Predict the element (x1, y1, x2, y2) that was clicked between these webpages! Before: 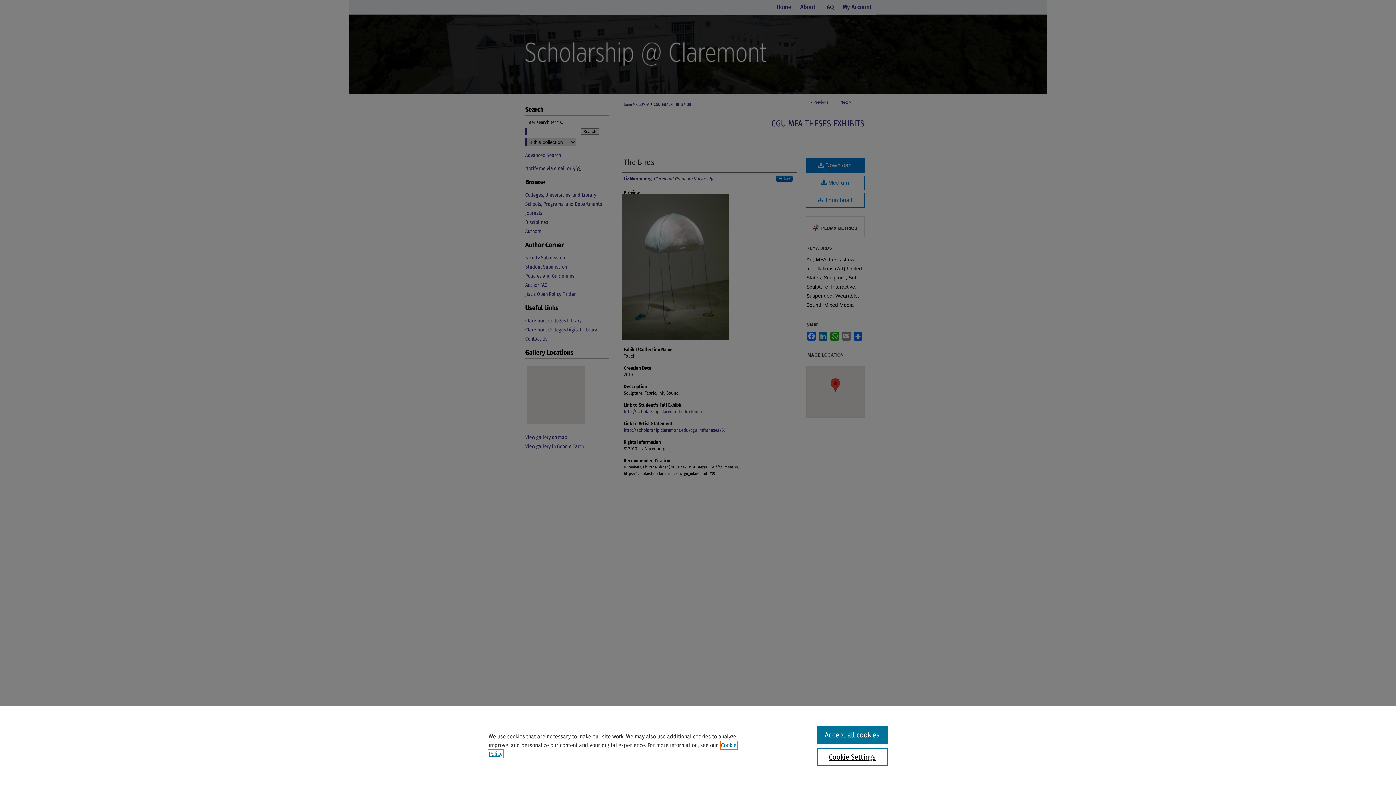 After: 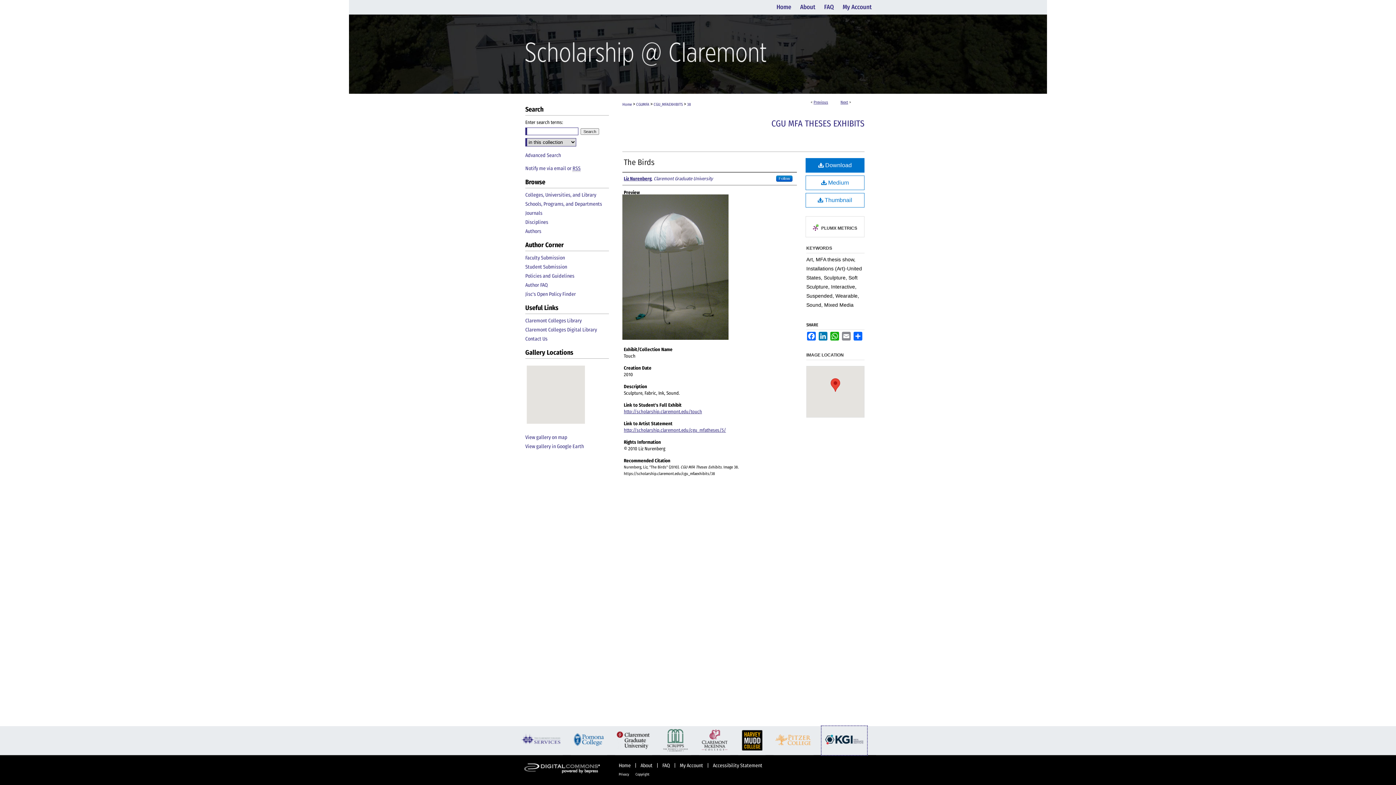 Action: label: Accept all cookies bbox: (817, 726, 887, 744)